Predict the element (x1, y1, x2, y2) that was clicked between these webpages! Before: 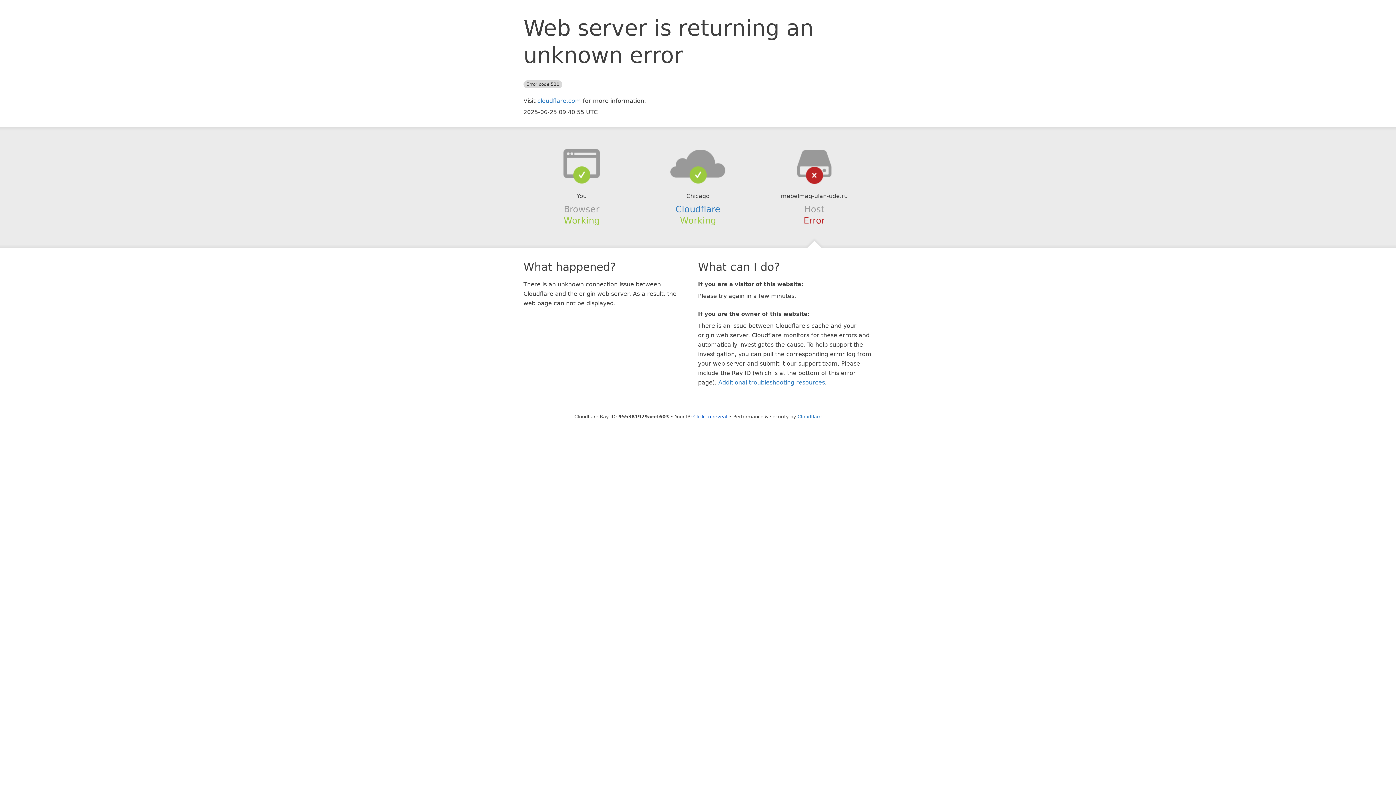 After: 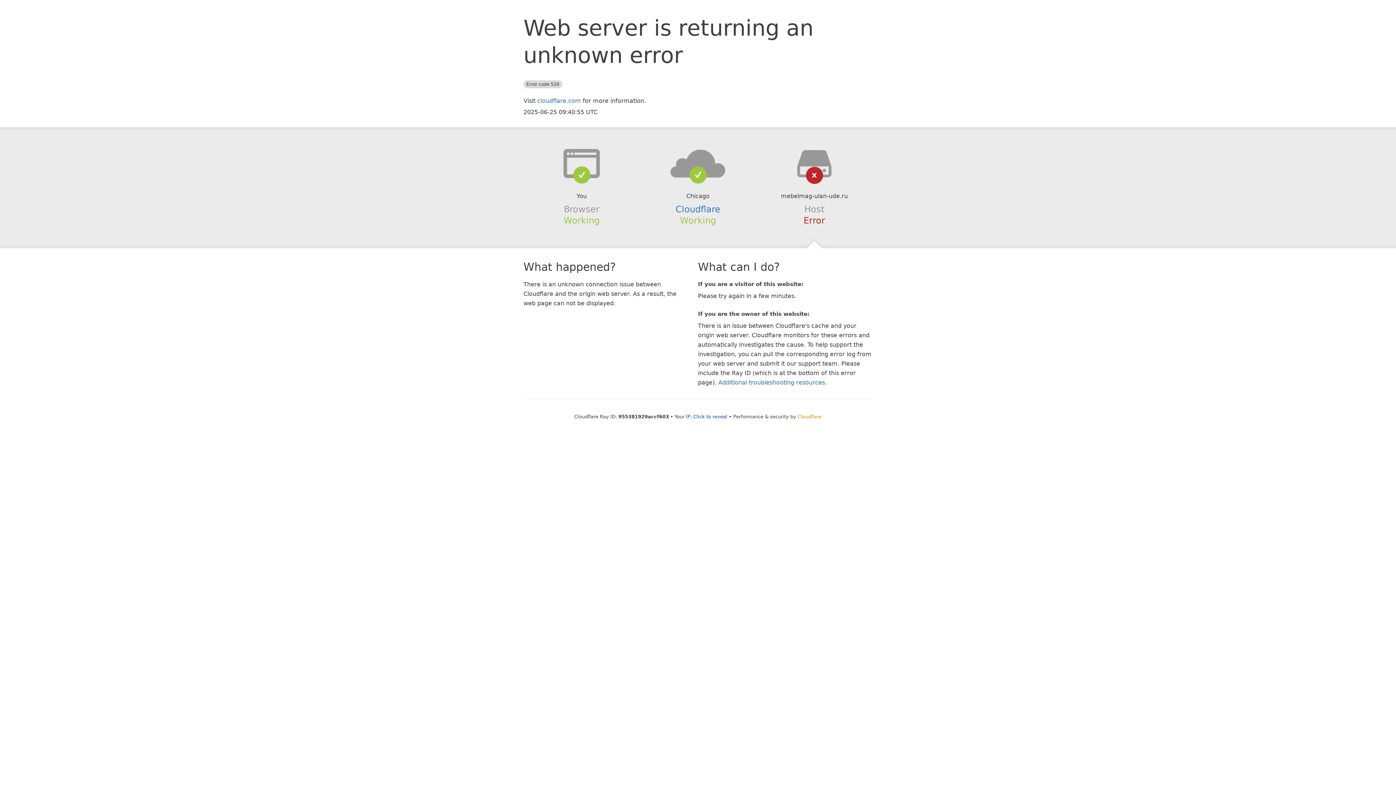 Action: label: Cloudflare bbox: (797, 414, 821, 419)